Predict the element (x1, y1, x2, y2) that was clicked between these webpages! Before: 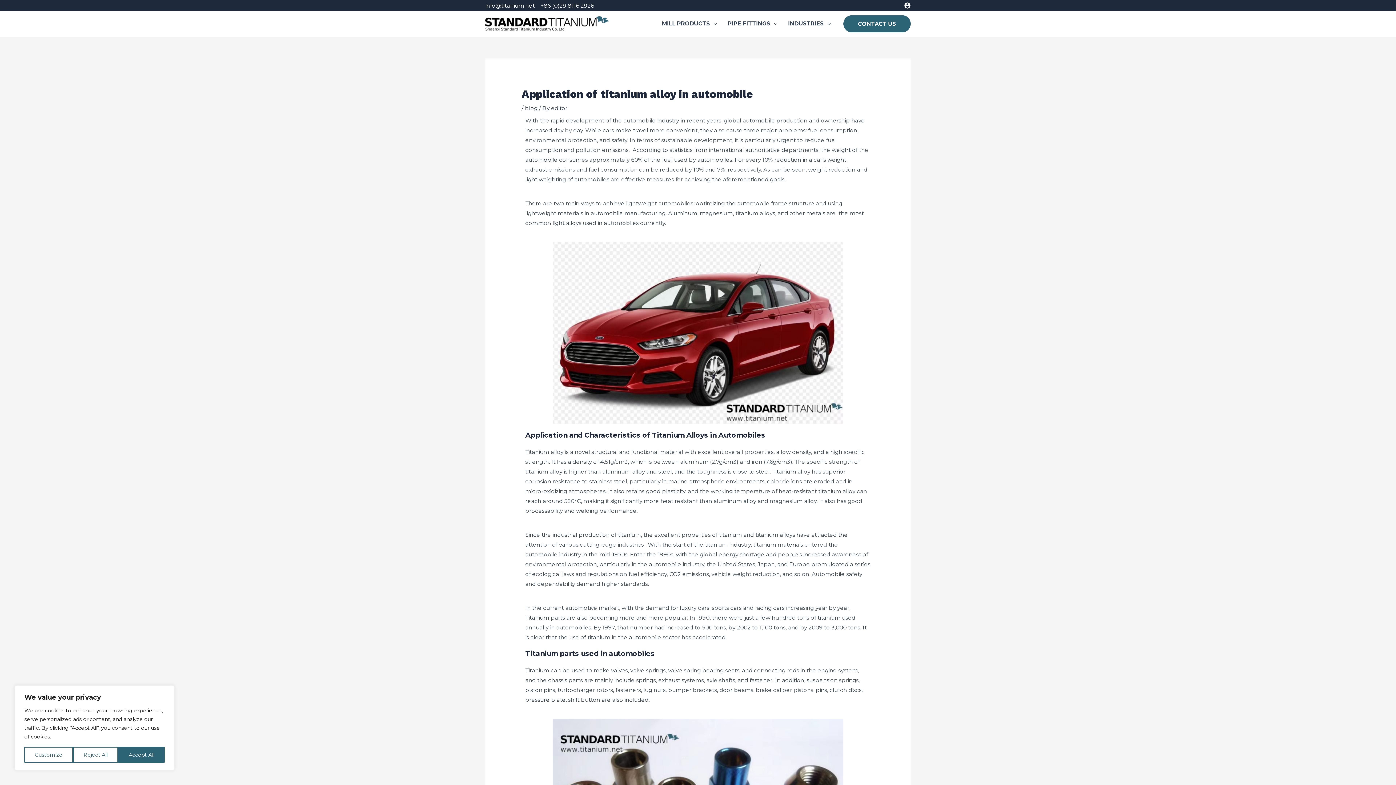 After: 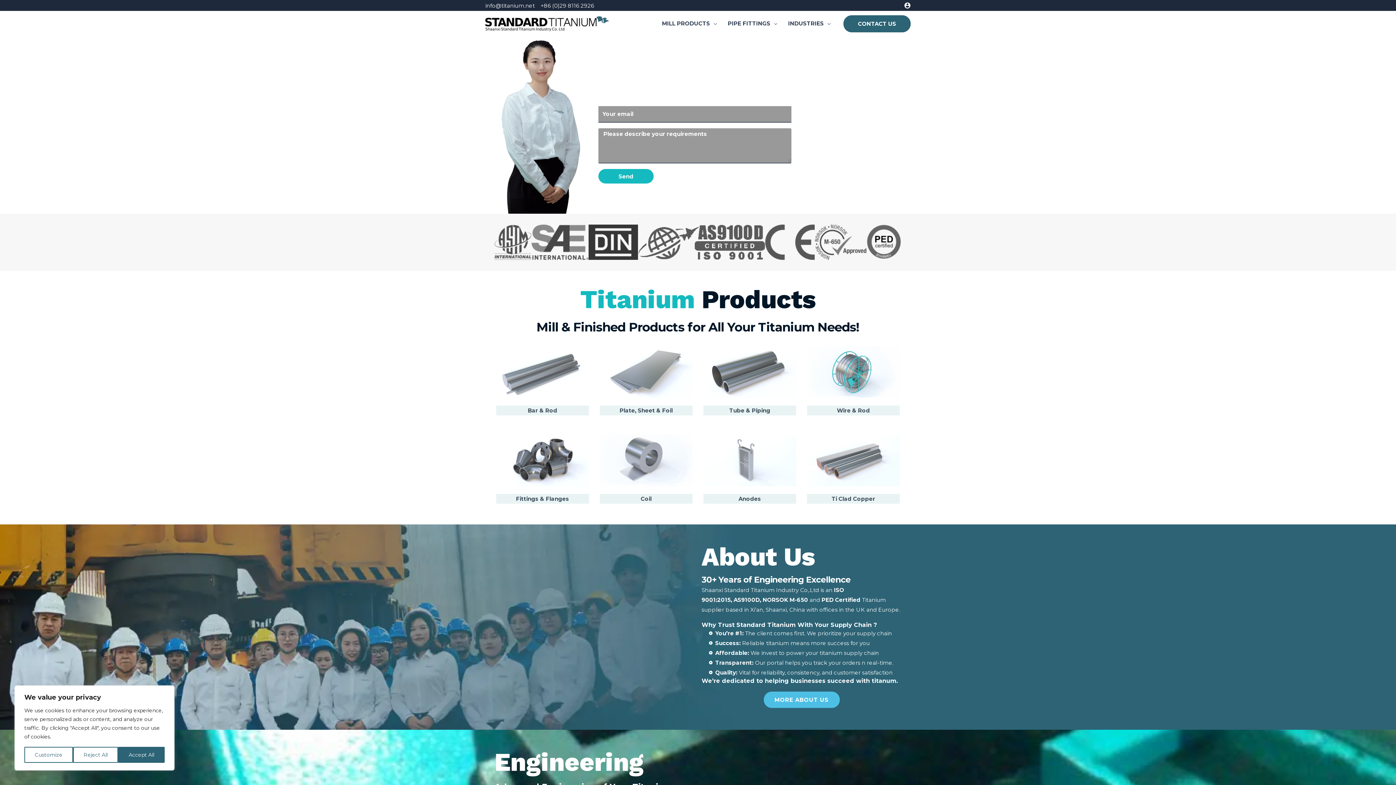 Action: bbox: (485, 19, 609, 26)